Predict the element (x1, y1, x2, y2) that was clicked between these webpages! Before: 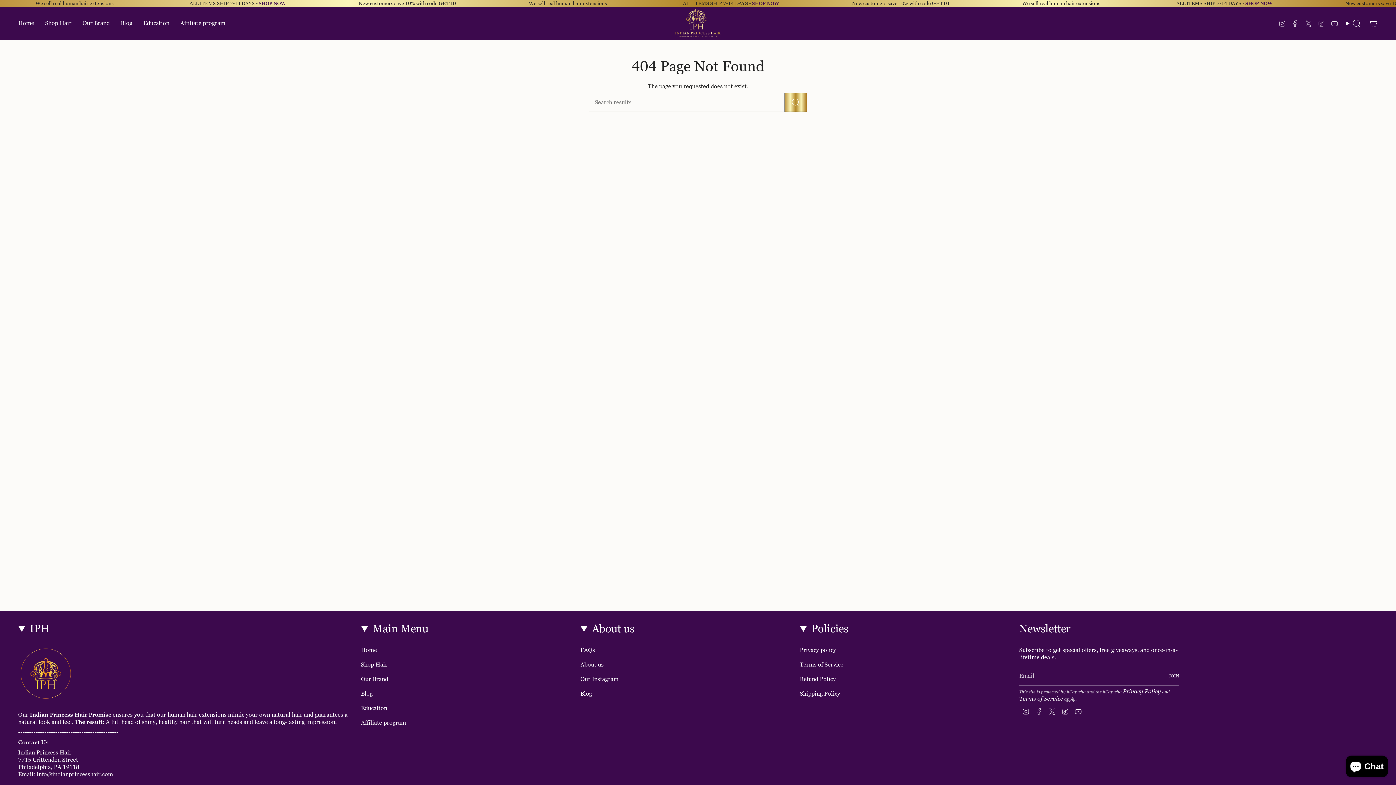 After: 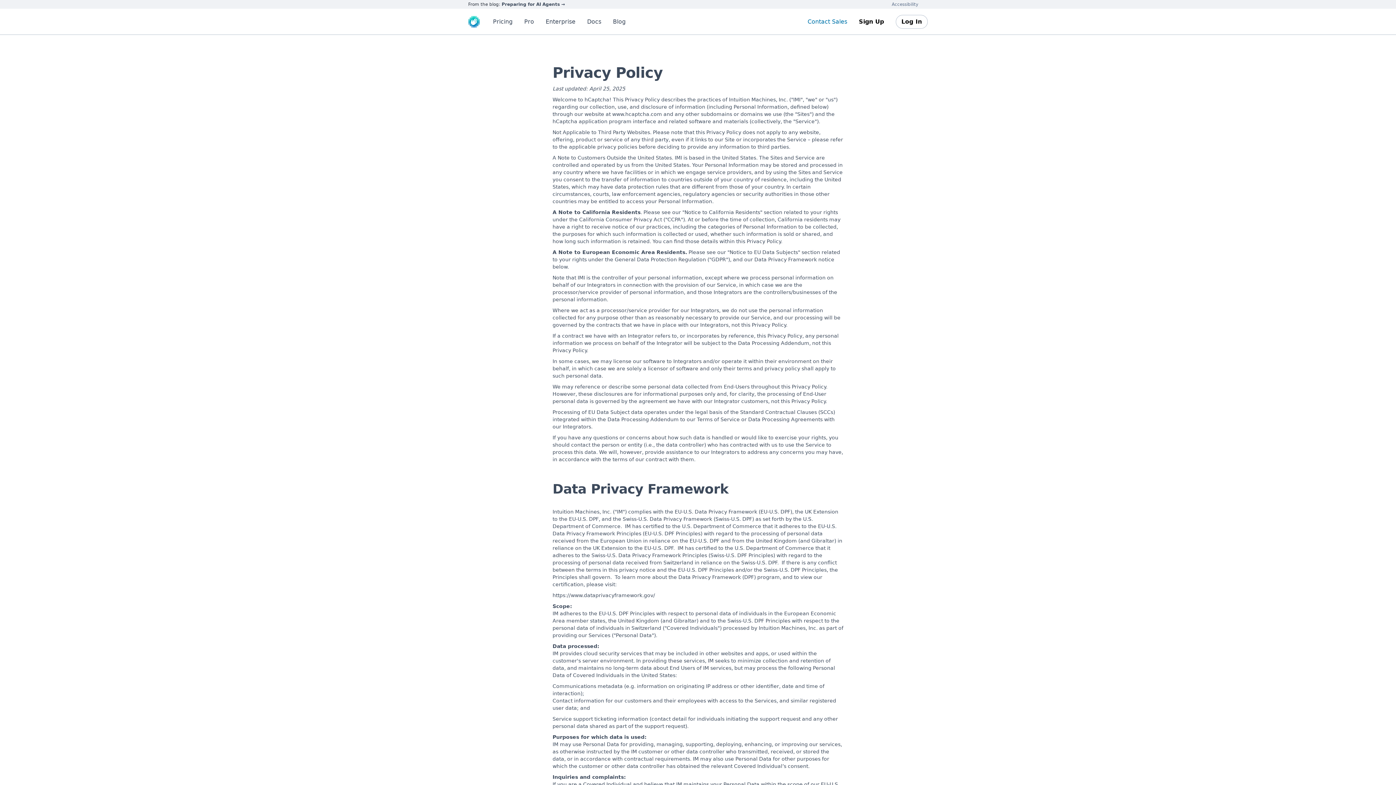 Action: bbox: (1123, 688, 1161, 695) label: Privacy Policy